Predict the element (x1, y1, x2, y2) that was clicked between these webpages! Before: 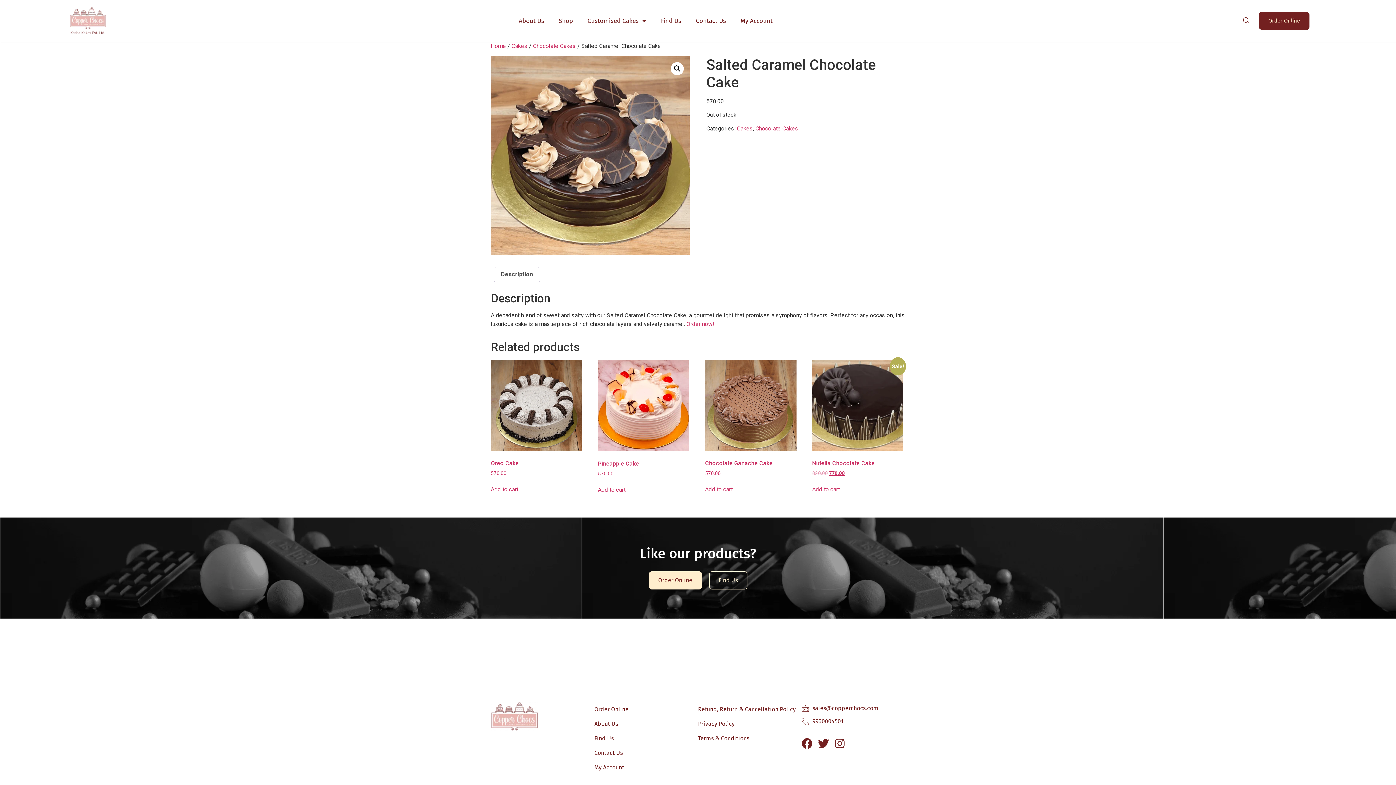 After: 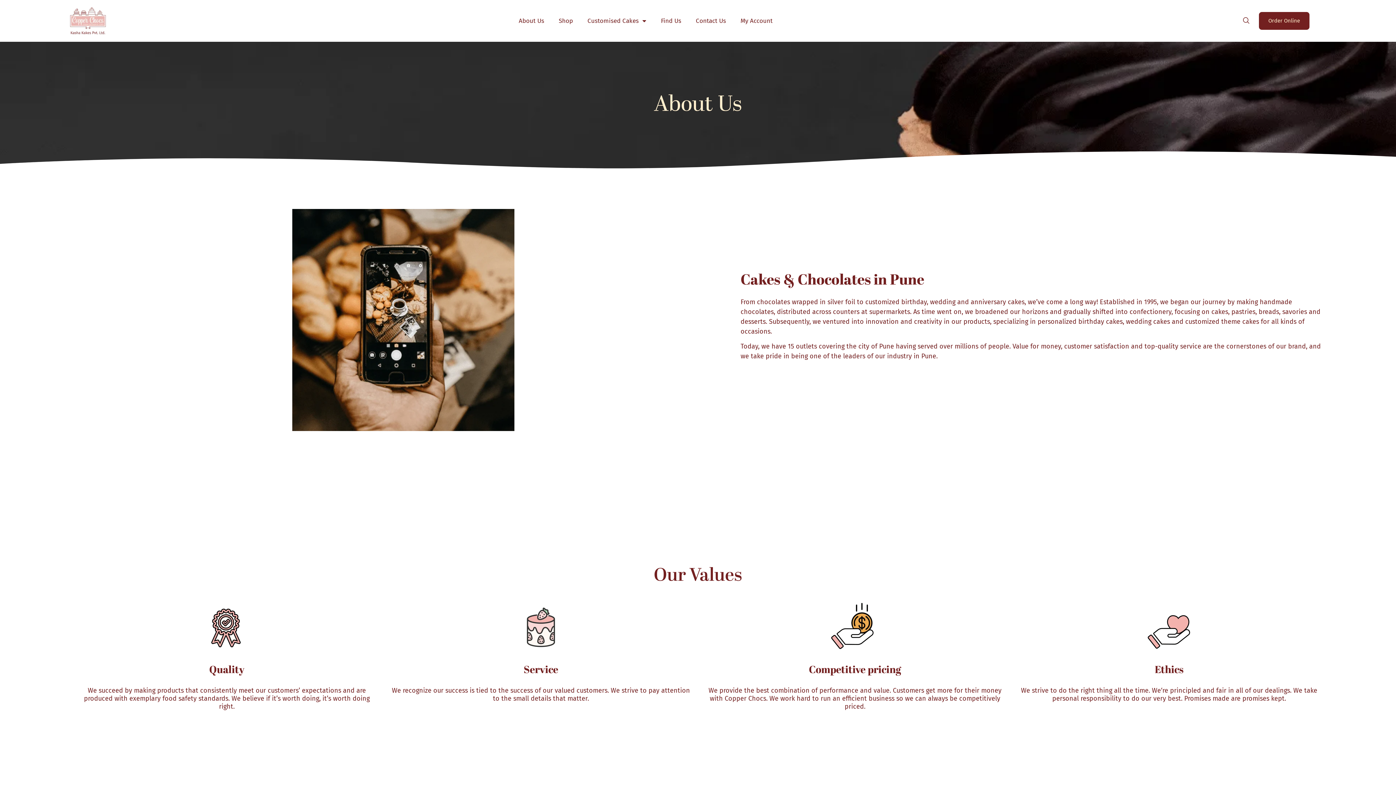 Action: bbox: (511, 12, 551, 29) label: About Us